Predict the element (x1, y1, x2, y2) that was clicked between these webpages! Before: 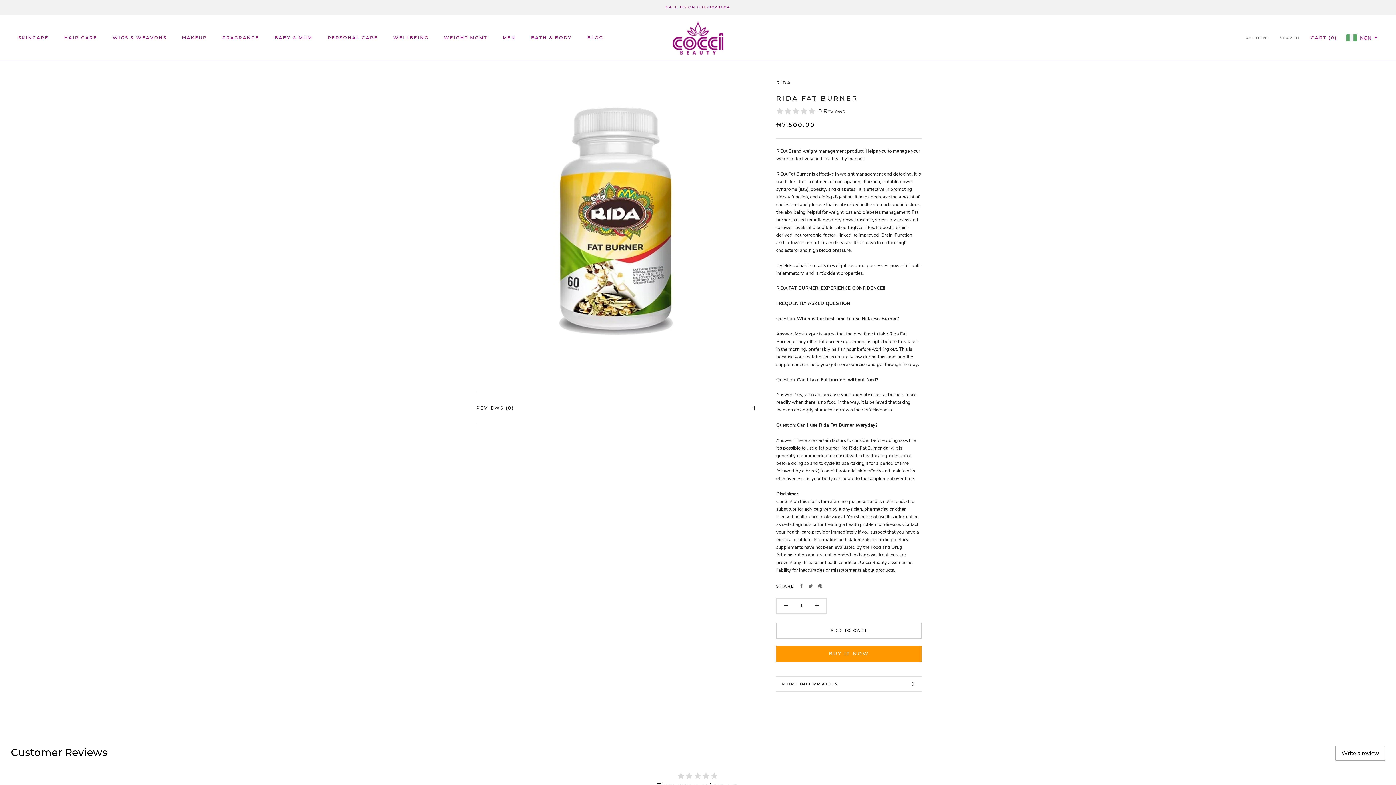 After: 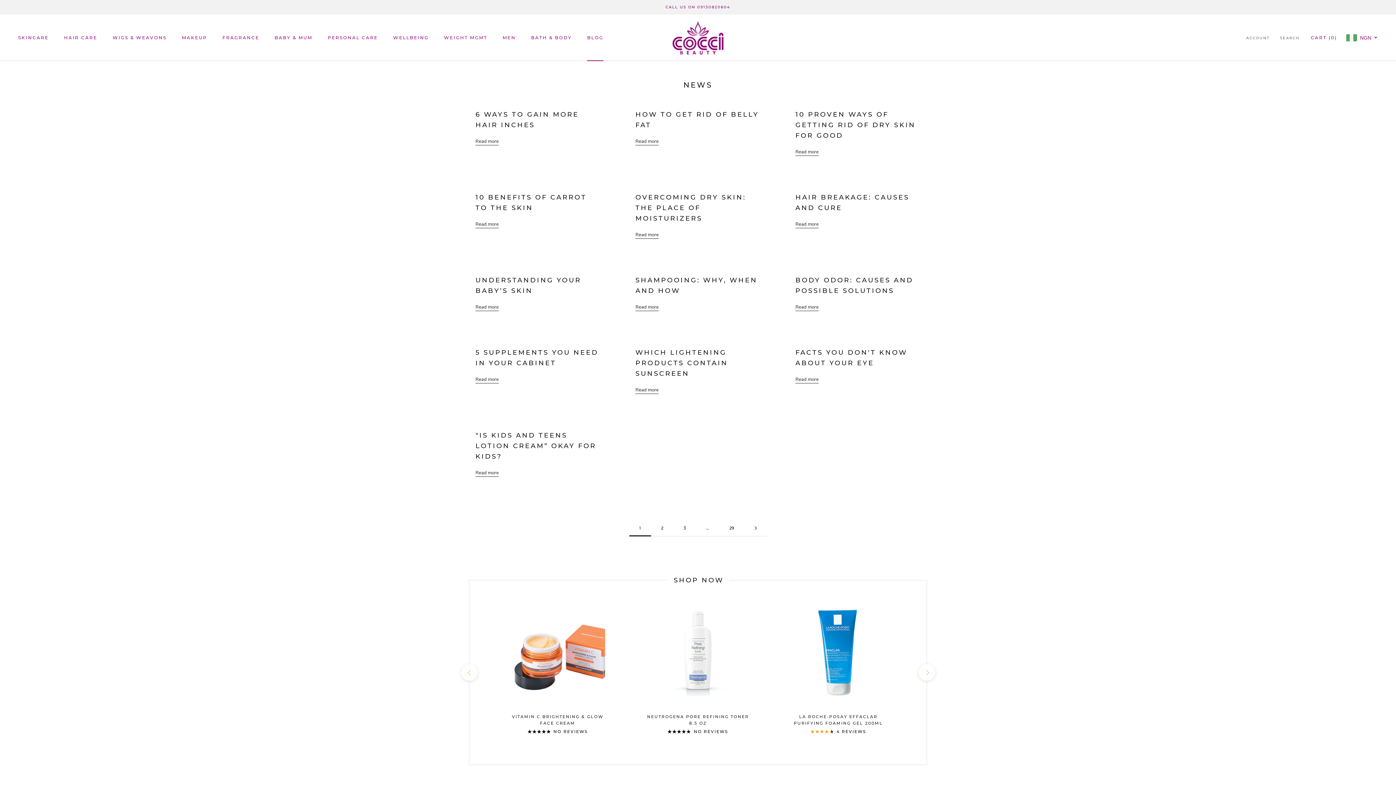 Action: label: BLOG
BLOG bbox: (587, 34, 603, 40)